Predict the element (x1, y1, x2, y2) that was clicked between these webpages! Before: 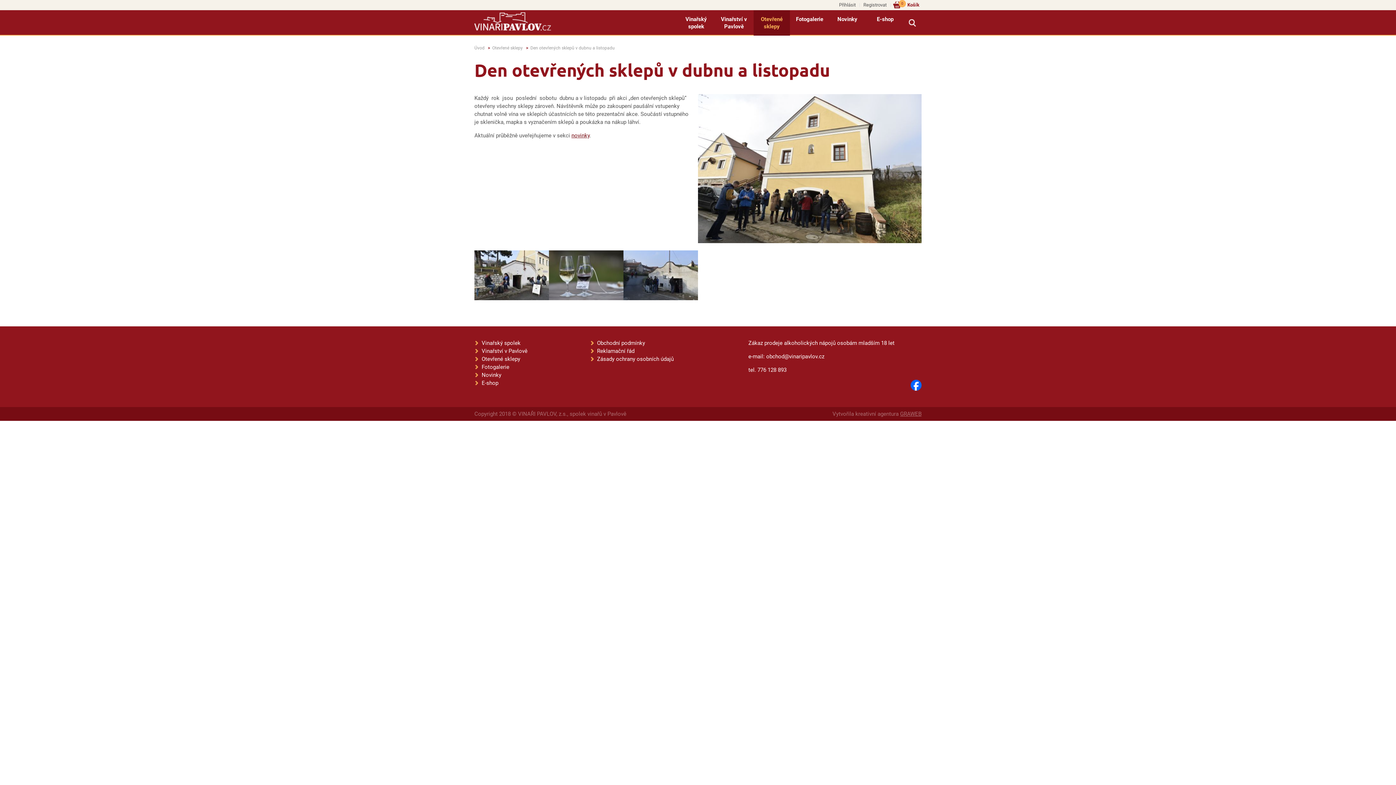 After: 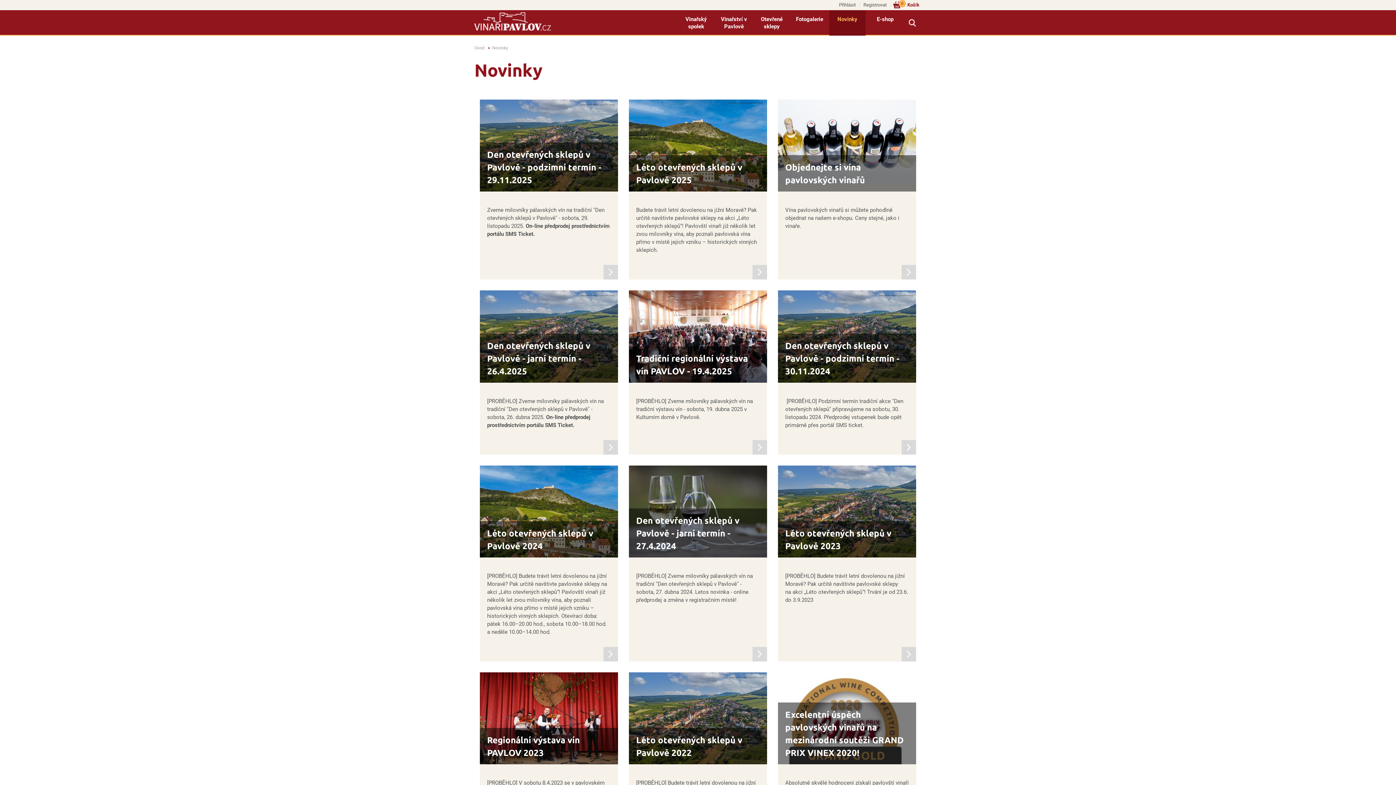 Action: label: Novinky bbox: (481, 372, 501, 378)